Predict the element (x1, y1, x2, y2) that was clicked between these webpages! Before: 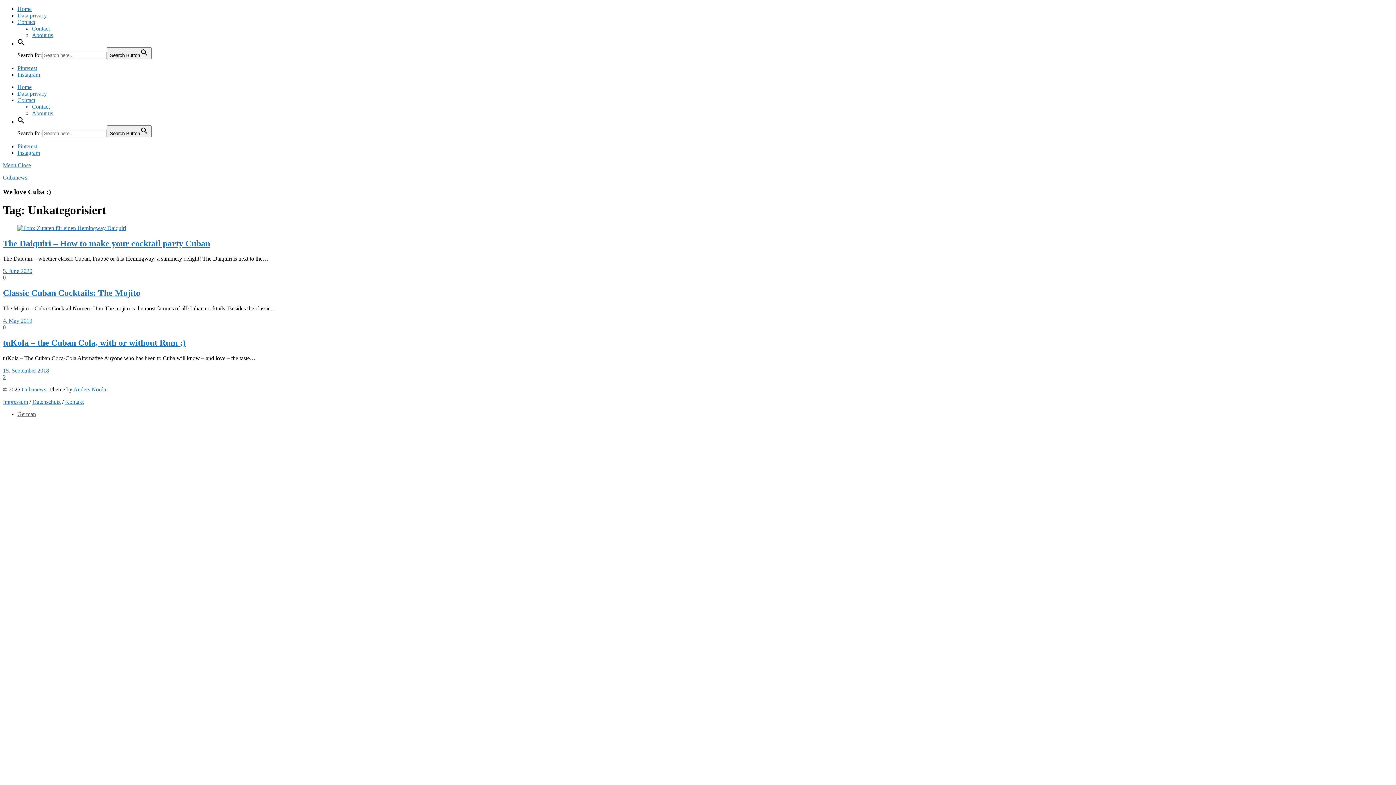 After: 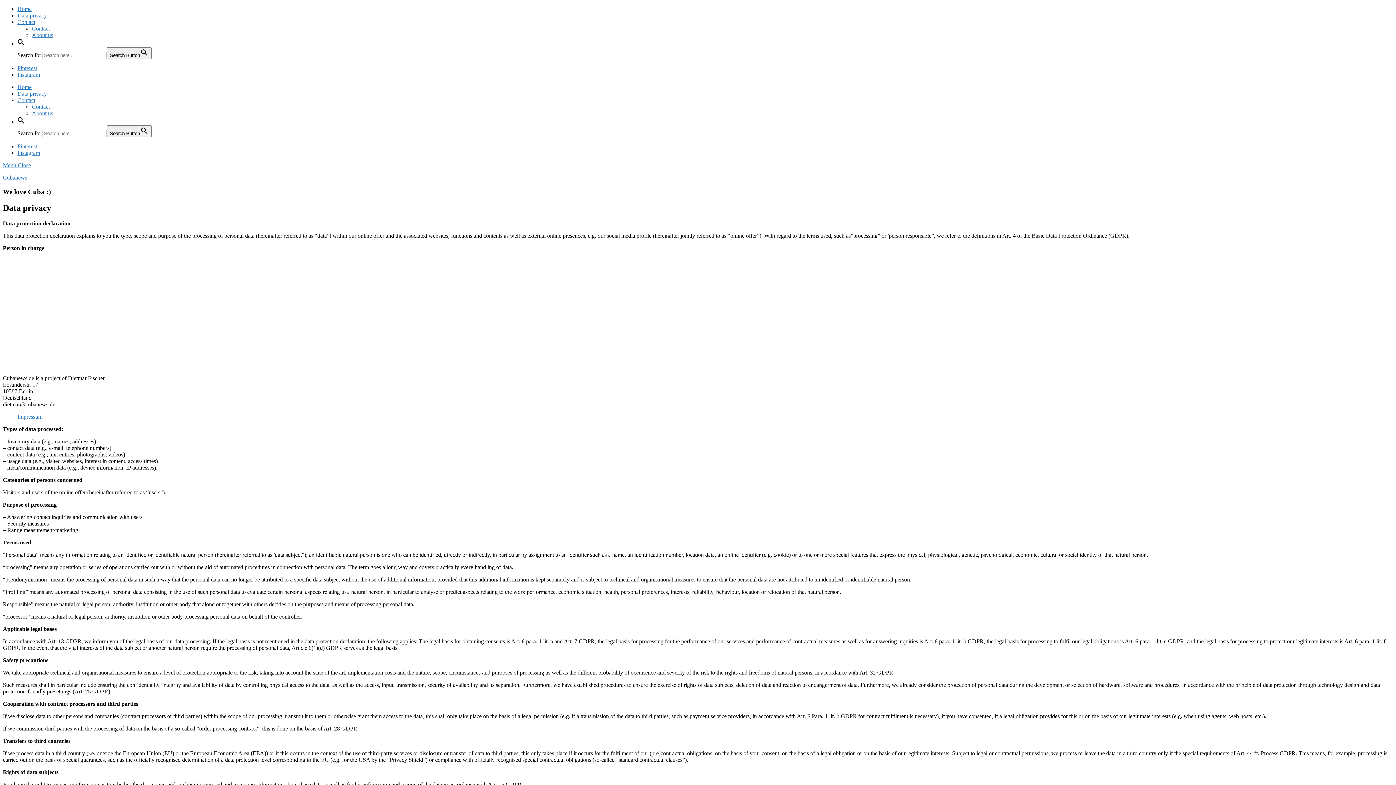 Action: label: Data privacy bbox: (17, 12, 46, 18)